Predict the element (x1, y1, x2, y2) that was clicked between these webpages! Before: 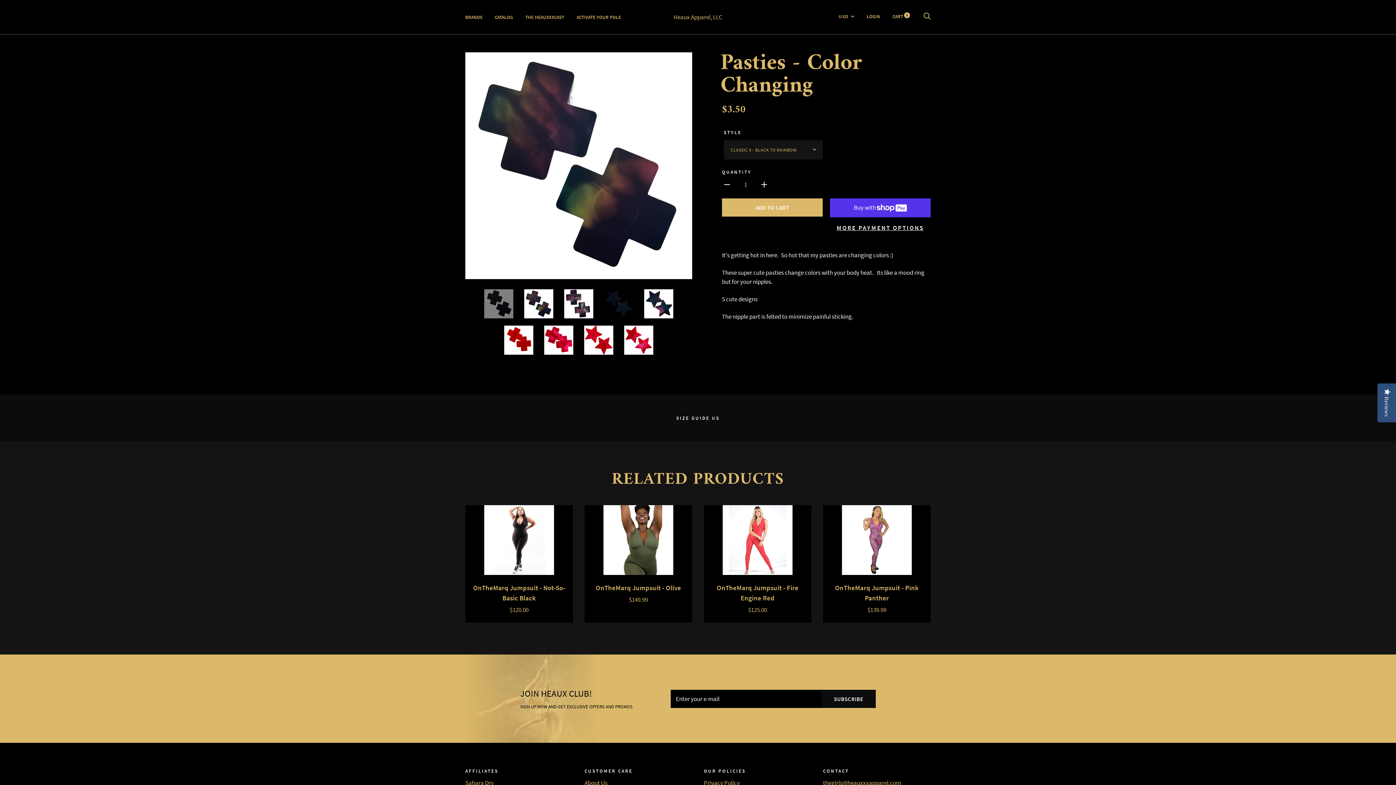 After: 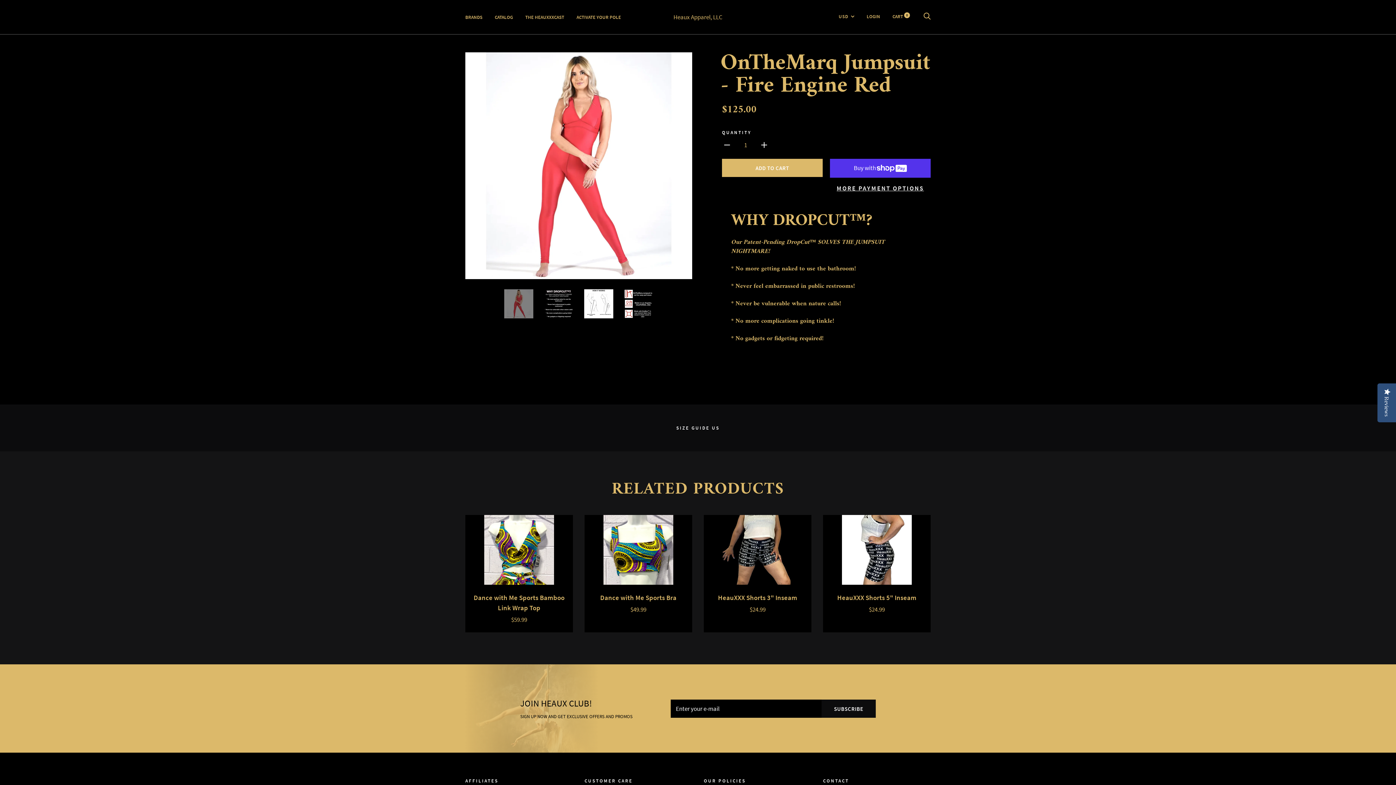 Action: bbox: (704, 505, 811, 575)